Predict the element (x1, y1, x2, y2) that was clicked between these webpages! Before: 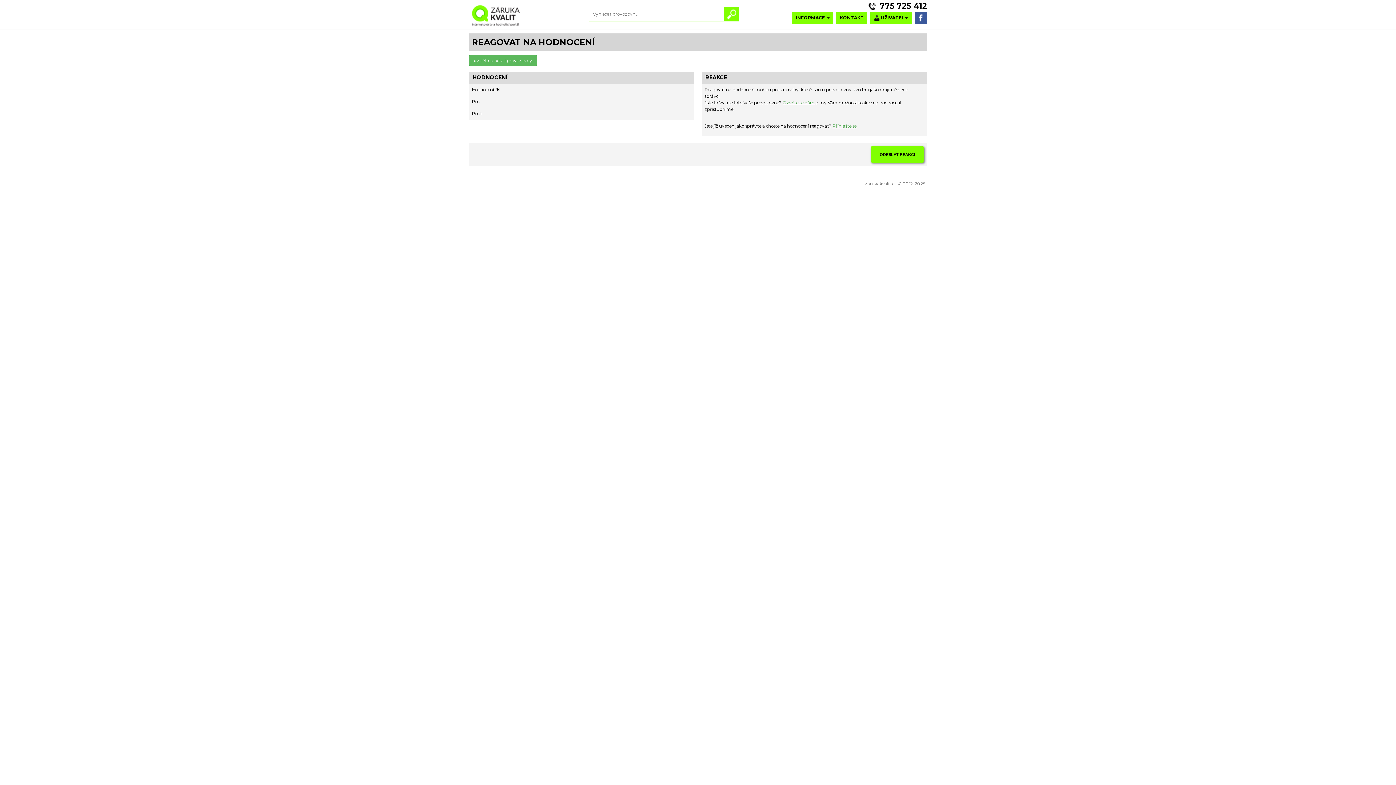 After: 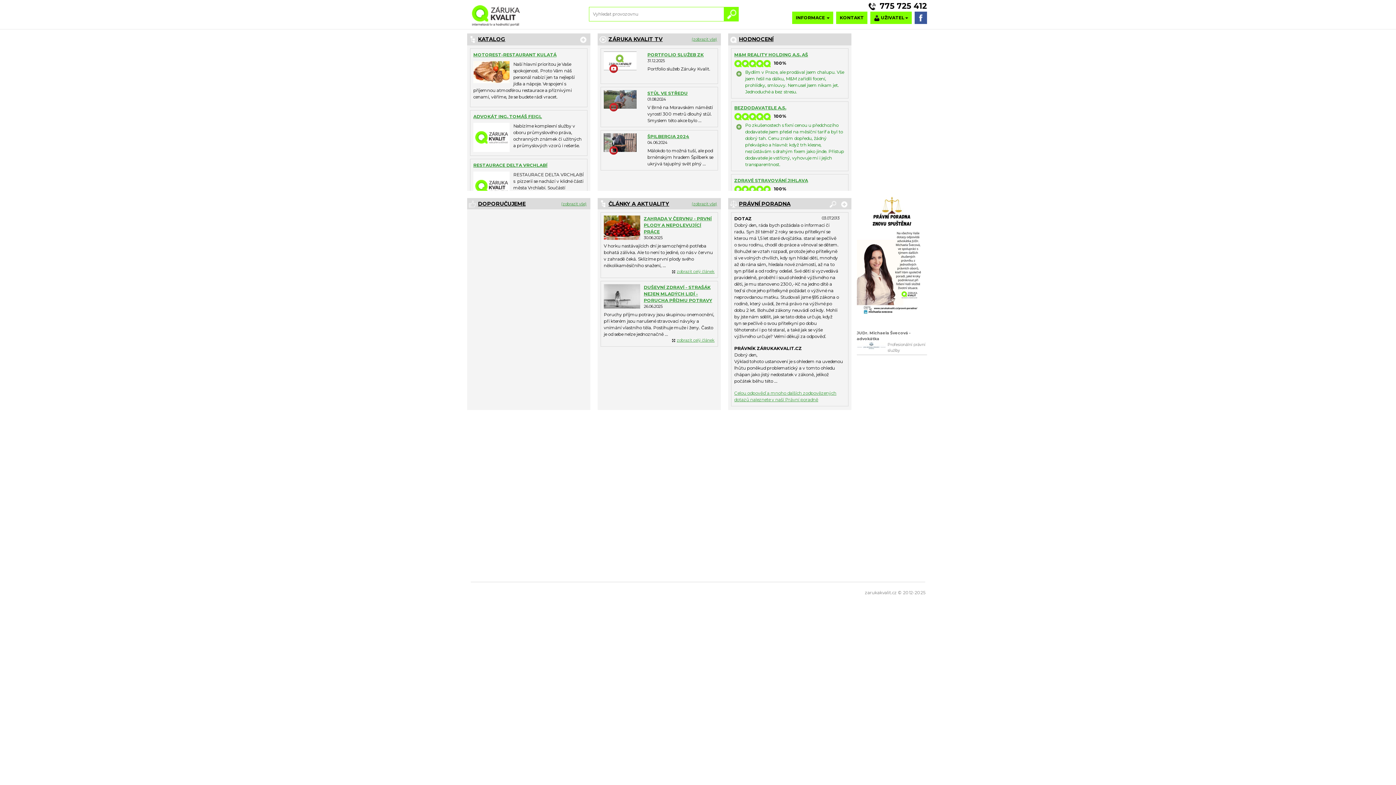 Action: label: zarukakvalit.cz bbox: (865, 181, 897, 186)